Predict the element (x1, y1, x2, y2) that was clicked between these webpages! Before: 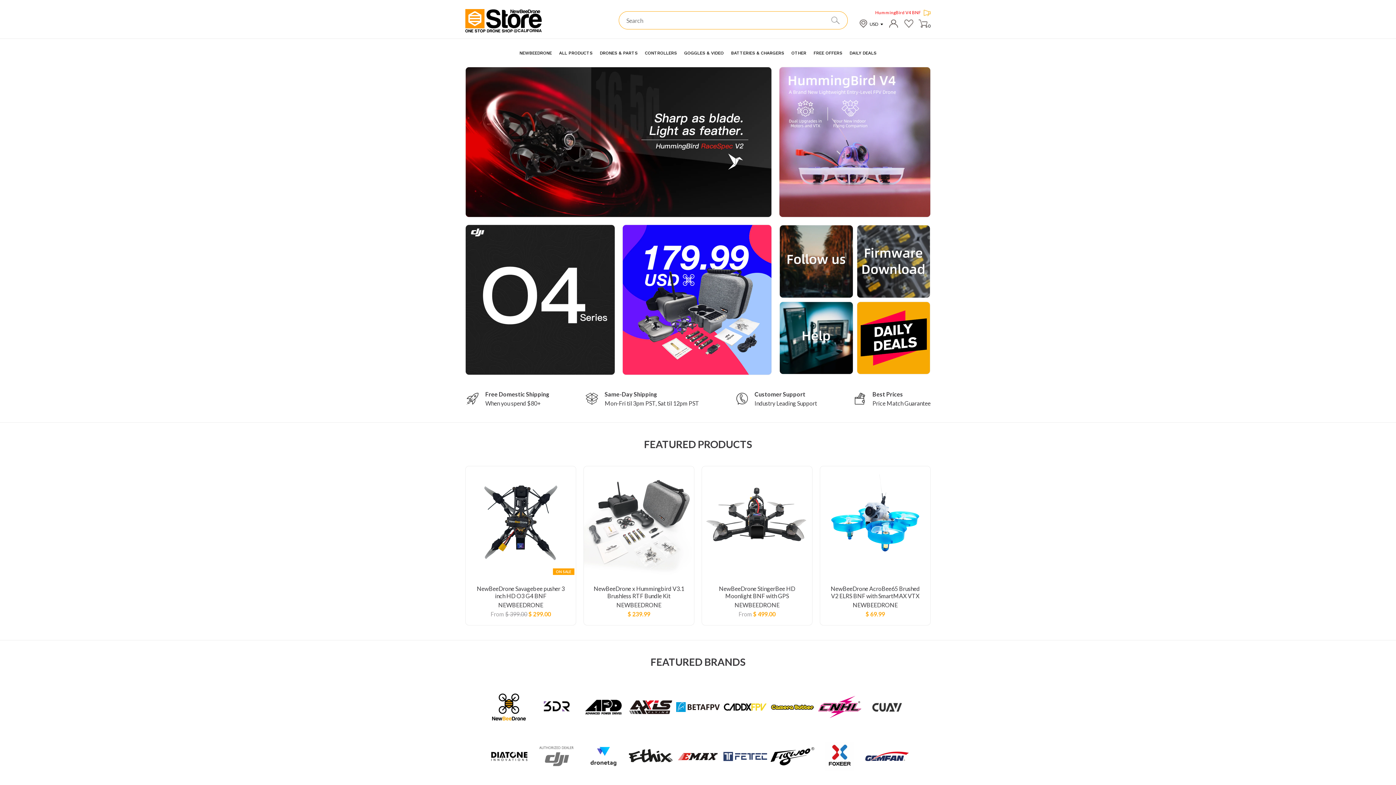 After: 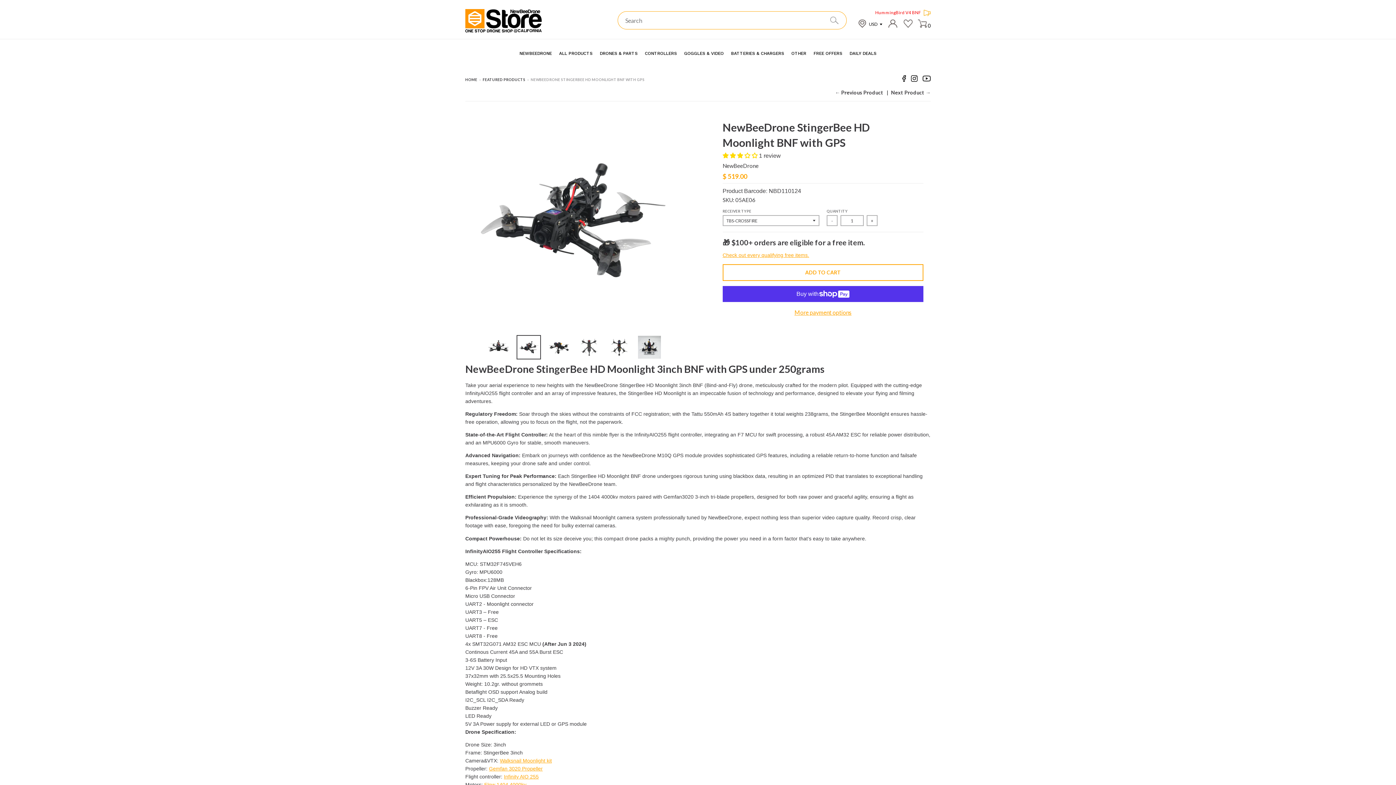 Action: label: NewBeeDrone StingerBee HD Moonlight BNF with GPS bbox: (709, 585, 805, 599)